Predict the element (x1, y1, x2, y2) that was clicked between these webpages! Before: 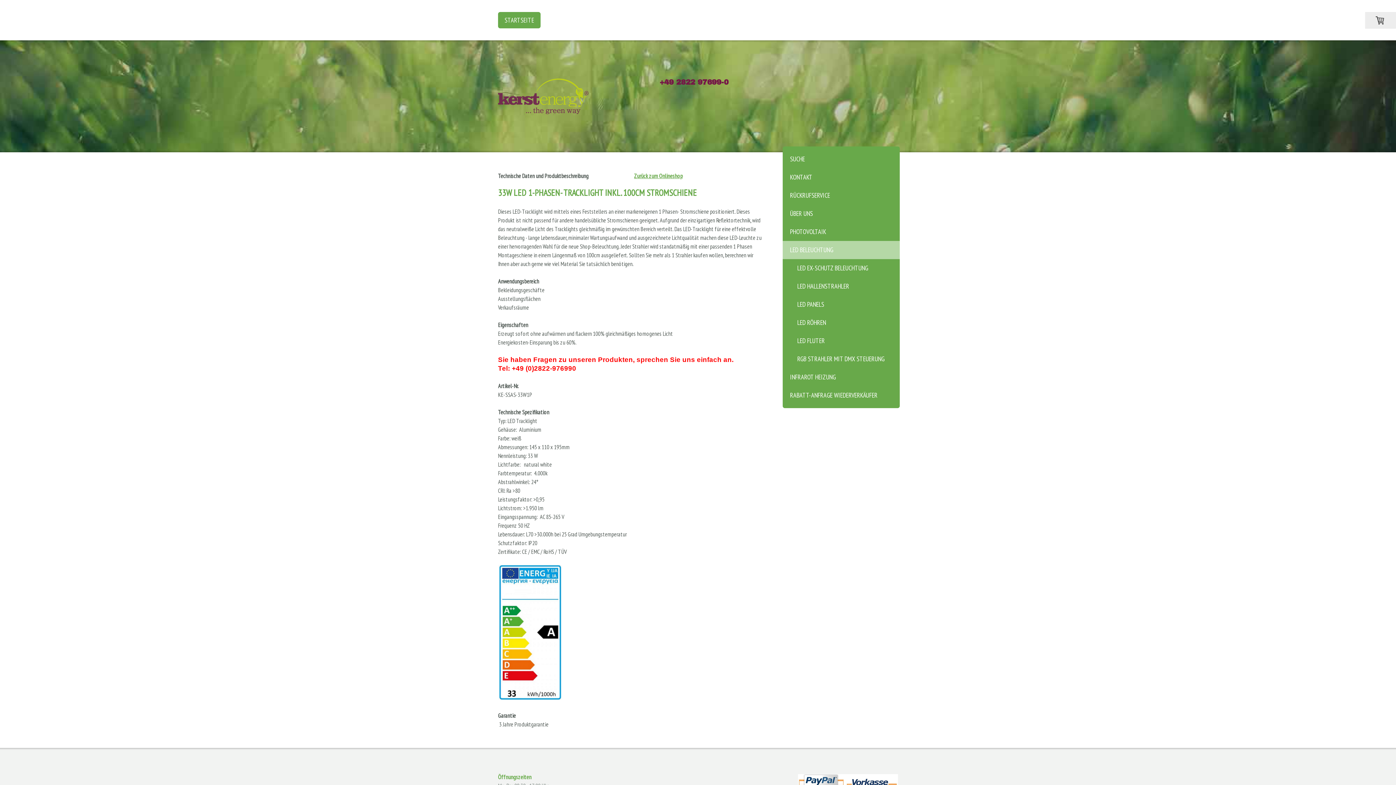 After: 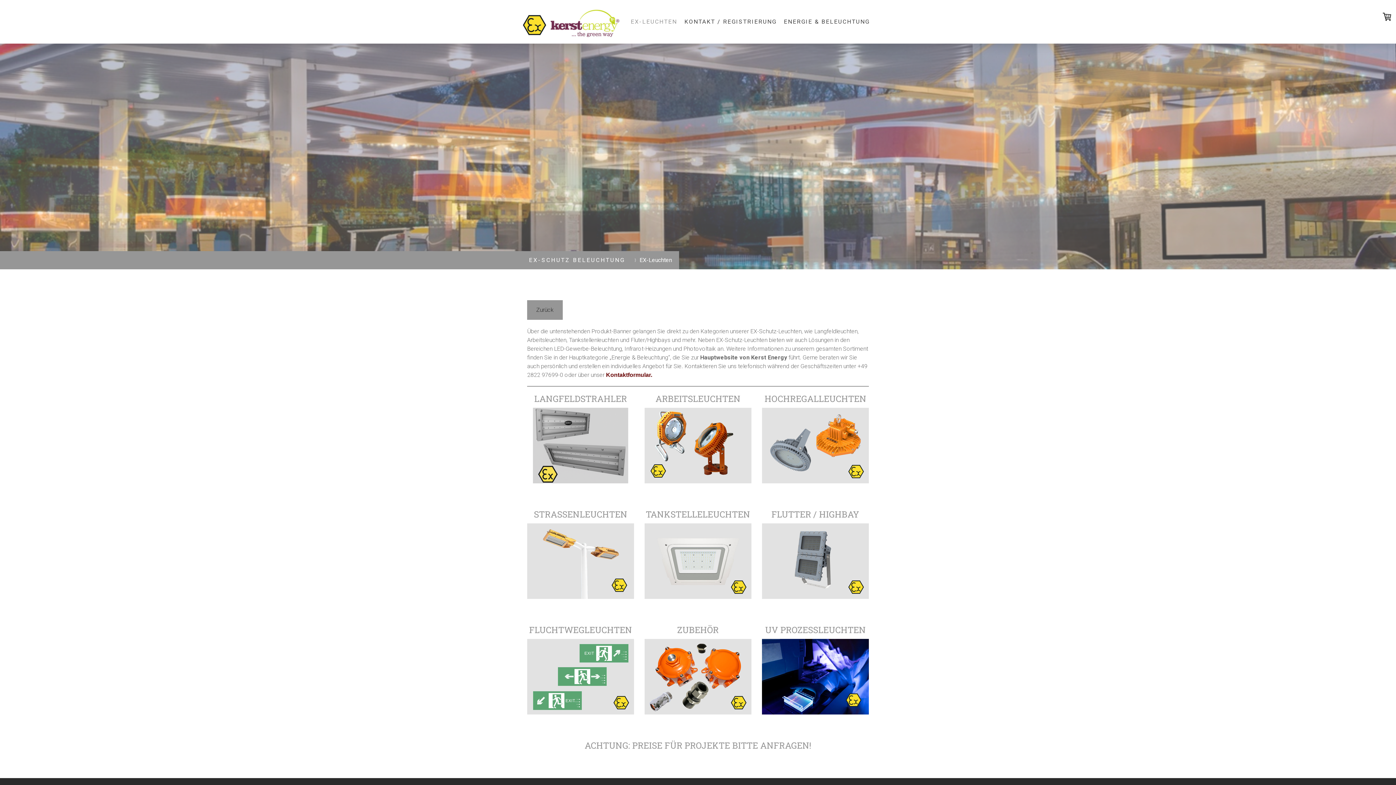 Action: label: LED EX-SCHUTZ BELEUCHTUNG bbox: (782, 259, 900, 277)